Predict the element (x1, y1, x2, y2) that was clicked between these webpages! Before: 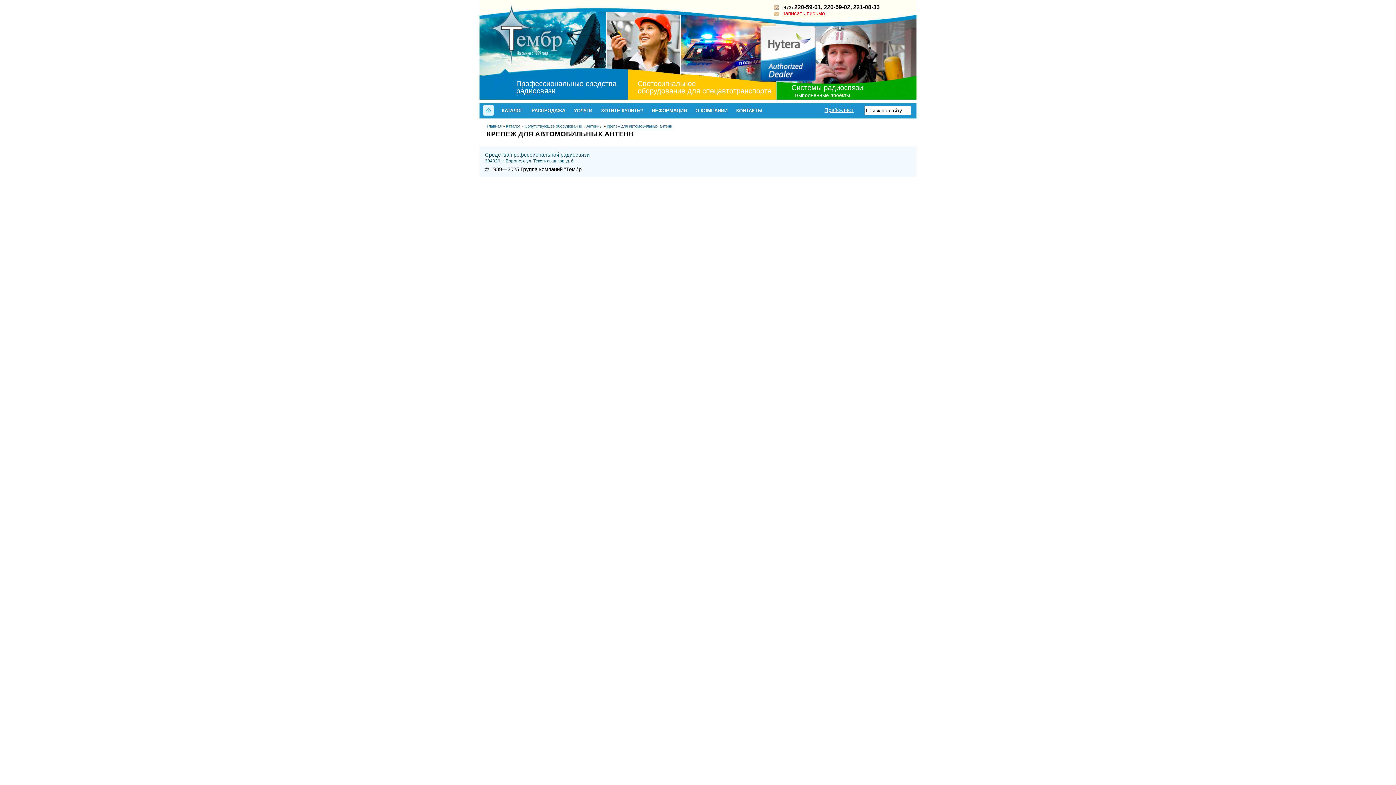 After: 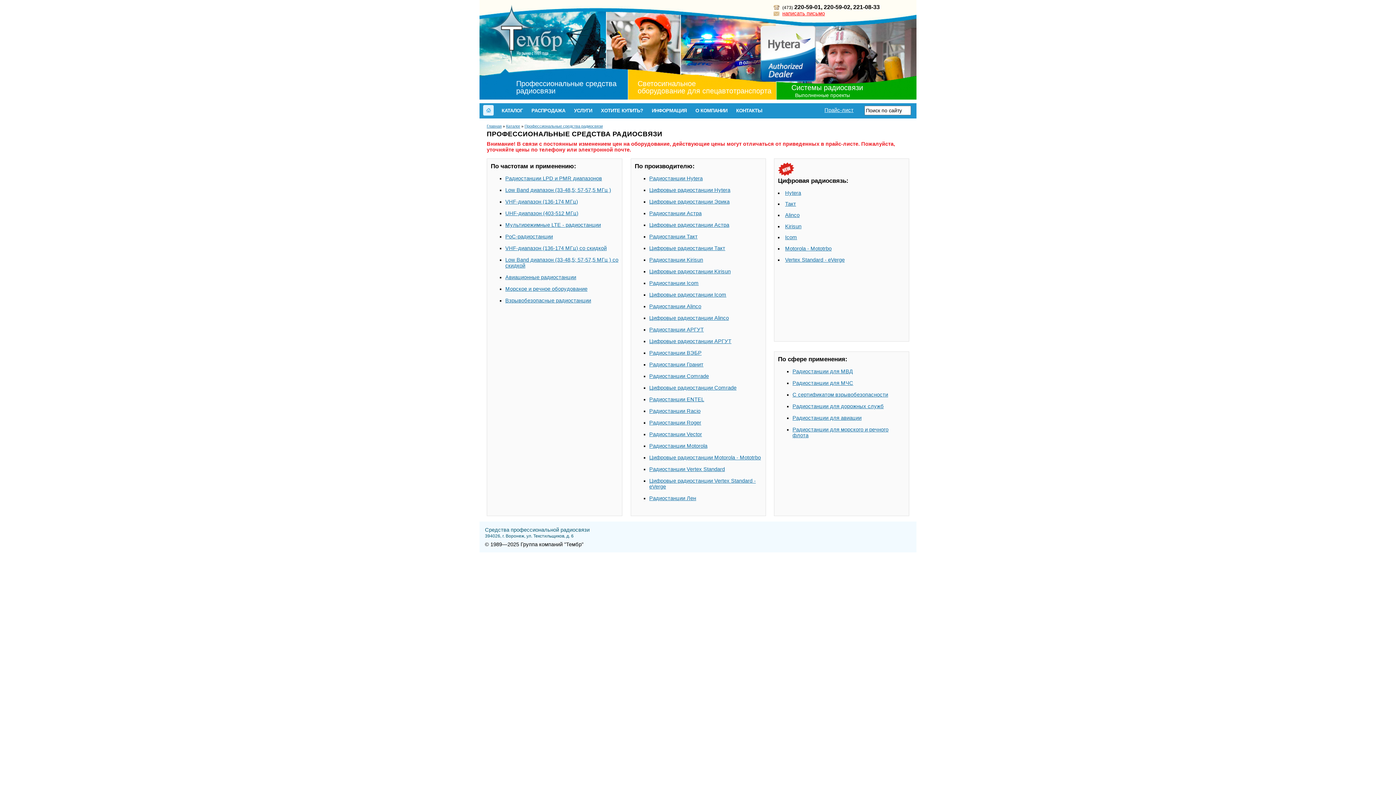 Action: label: Профессиональные средства
радиосвязи bbox: (516, 79, 616, 94)